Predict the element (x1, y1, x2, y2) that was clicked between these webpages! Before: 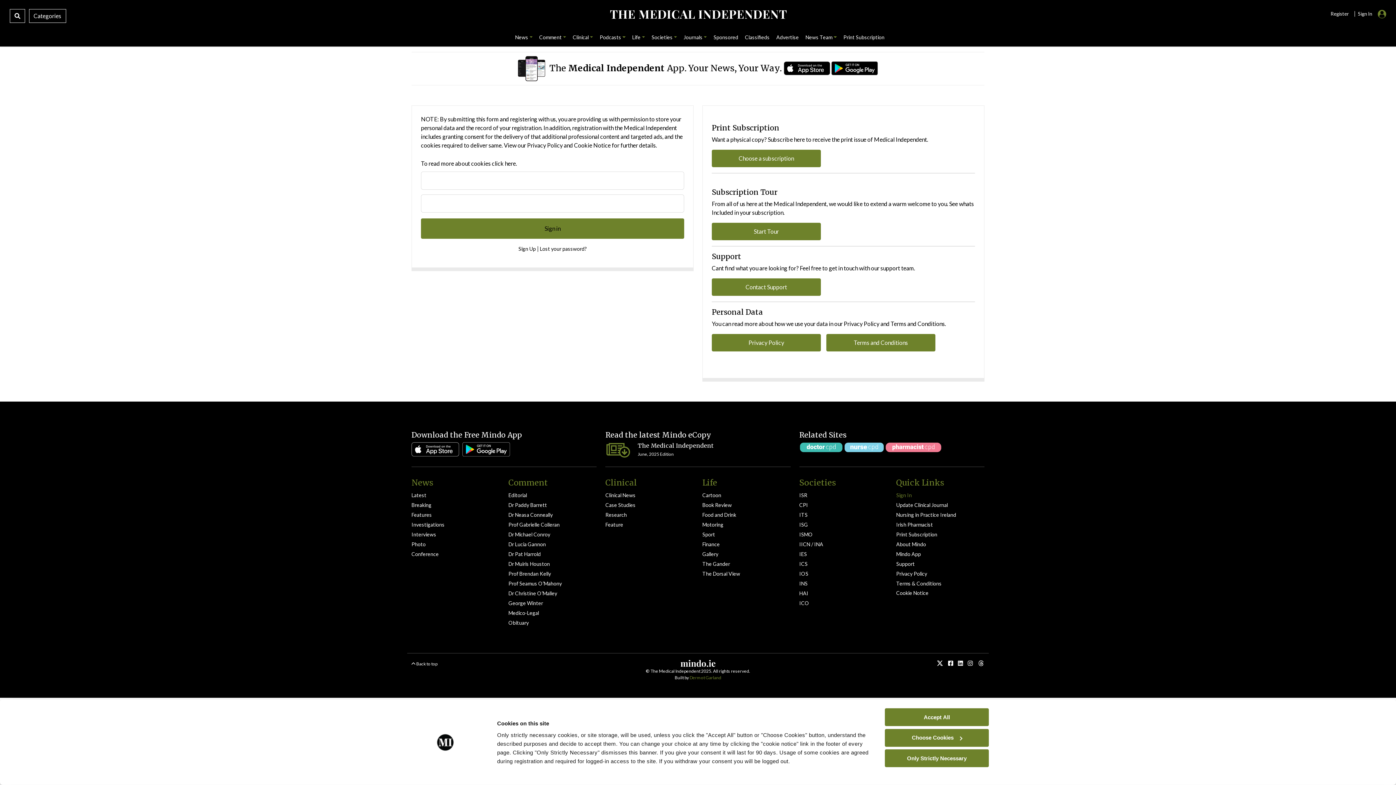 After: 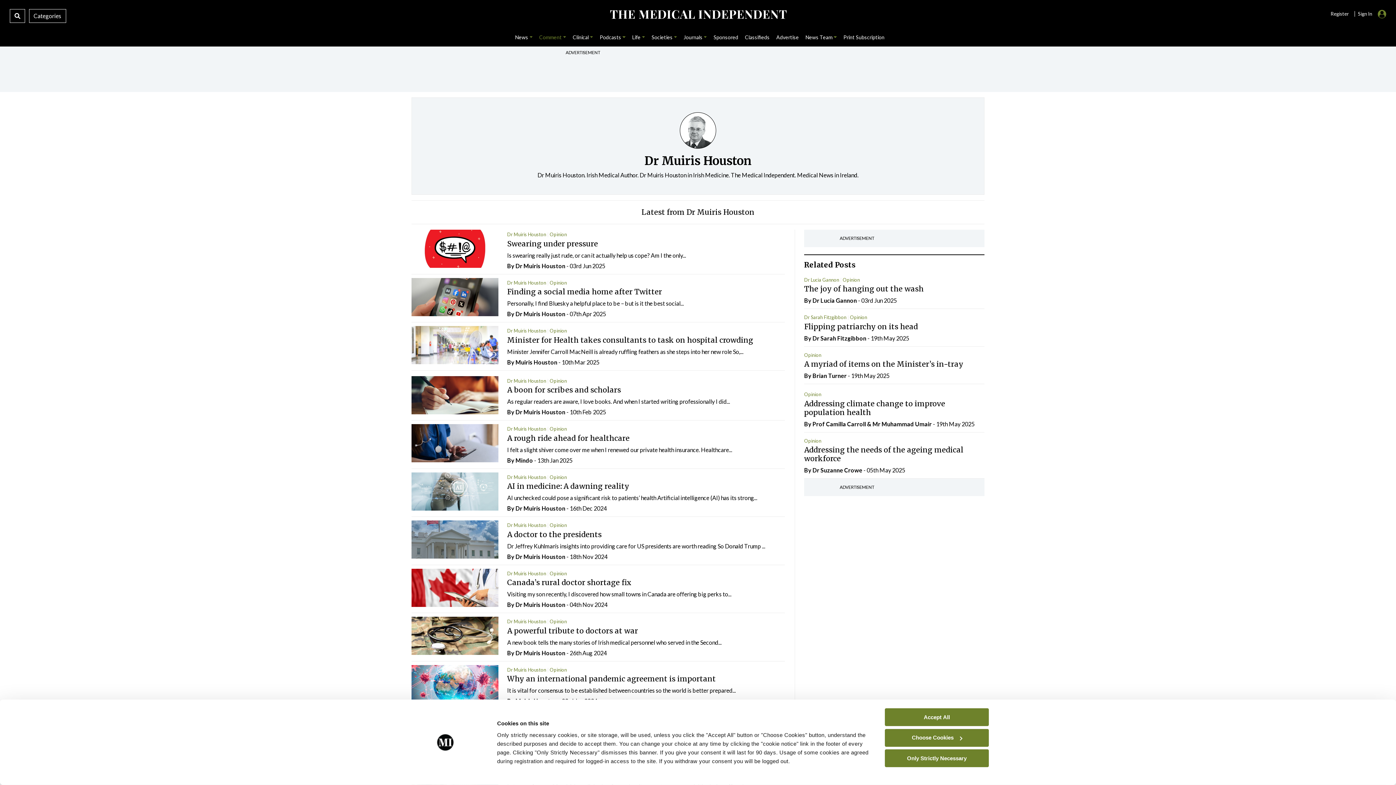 Action: label: Dr Muiris Houston bbox: (508, 561, 550, 567)